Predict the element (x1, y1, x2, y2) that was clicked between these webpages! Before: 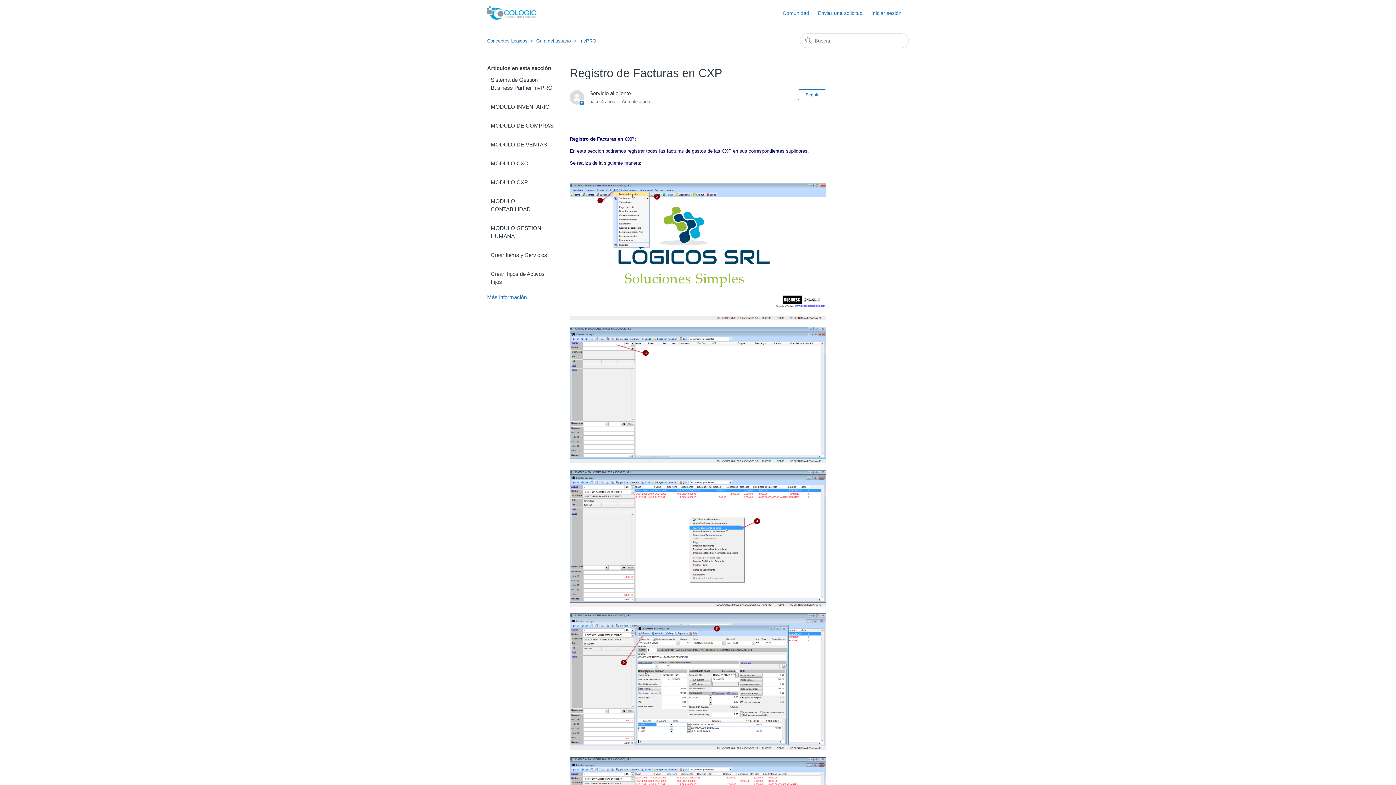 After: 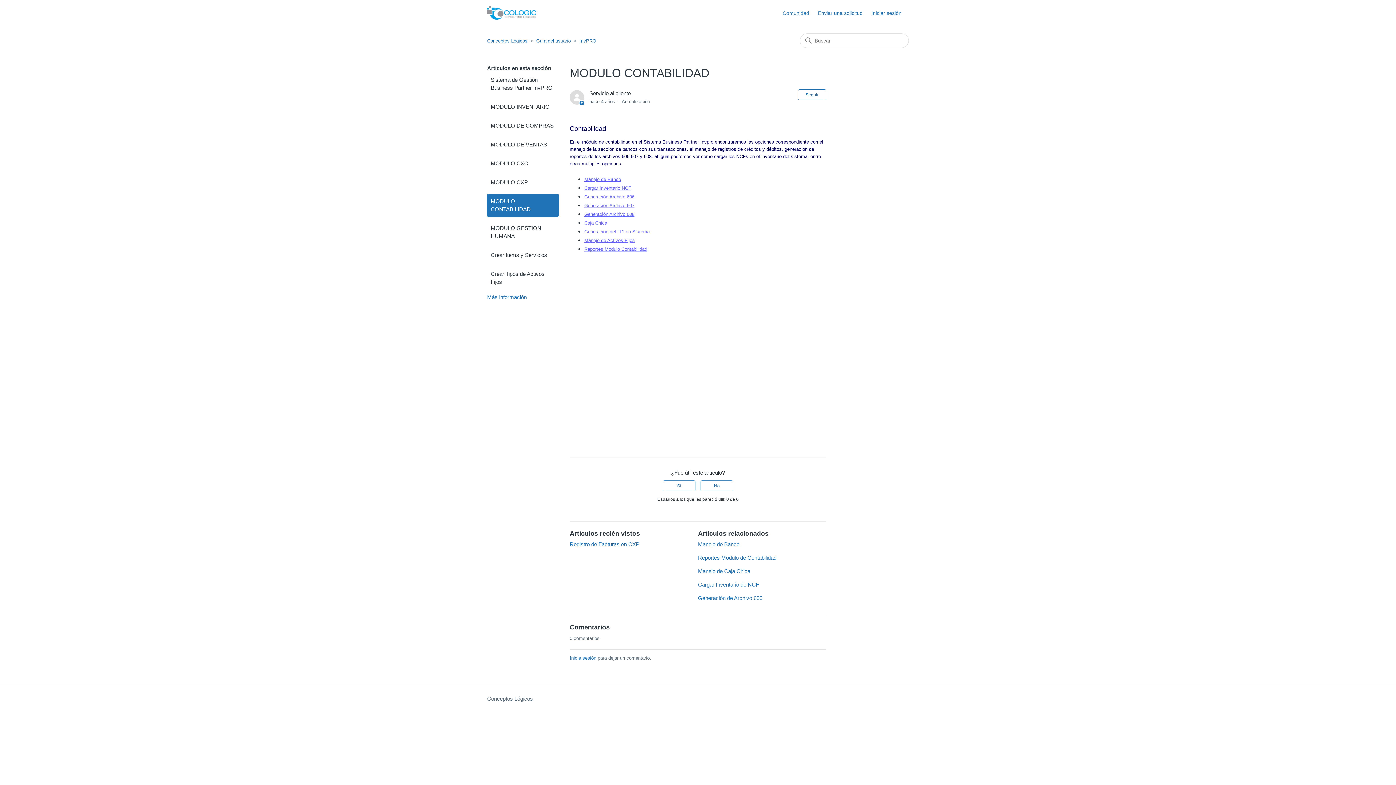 Action: bbox: (487, 193, 558, 217) label: MODULO CONTABILIDAD